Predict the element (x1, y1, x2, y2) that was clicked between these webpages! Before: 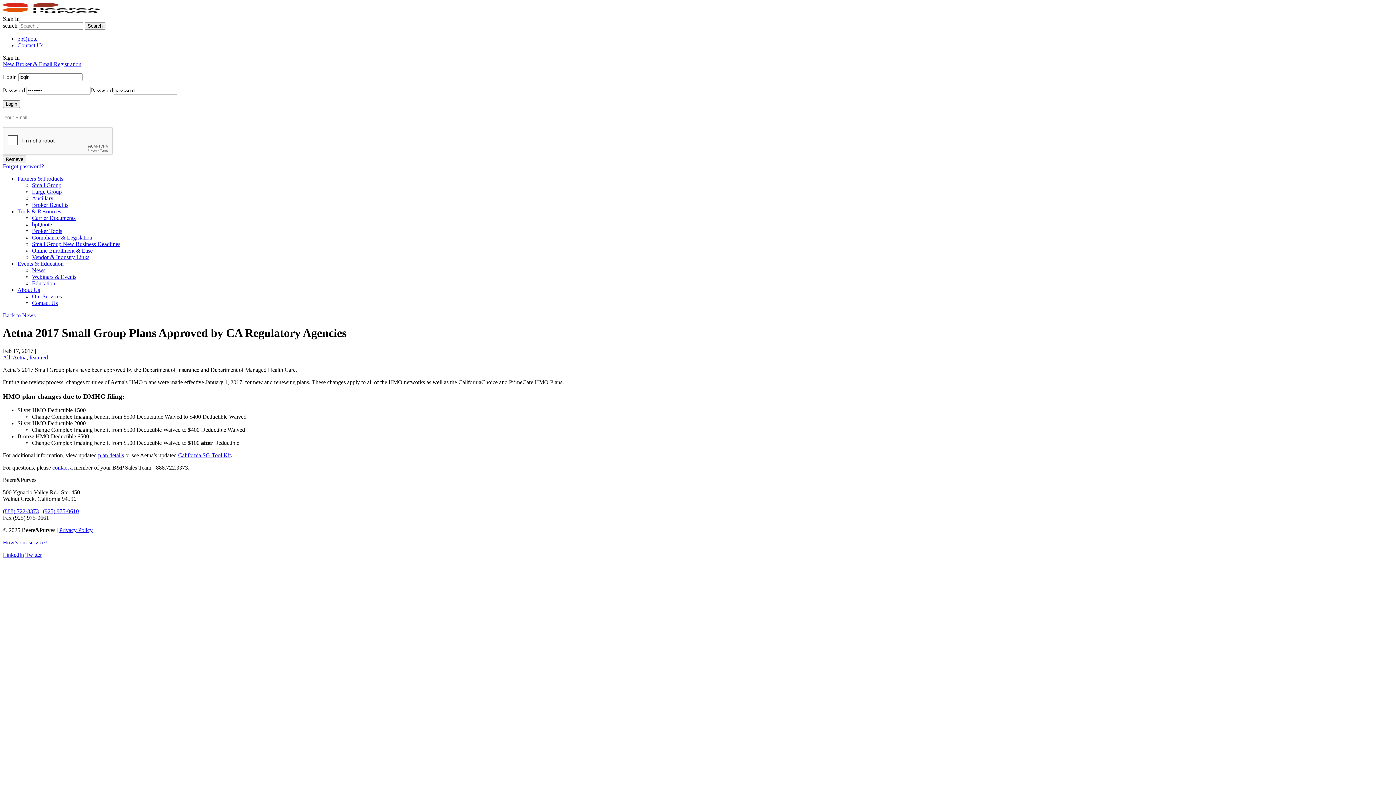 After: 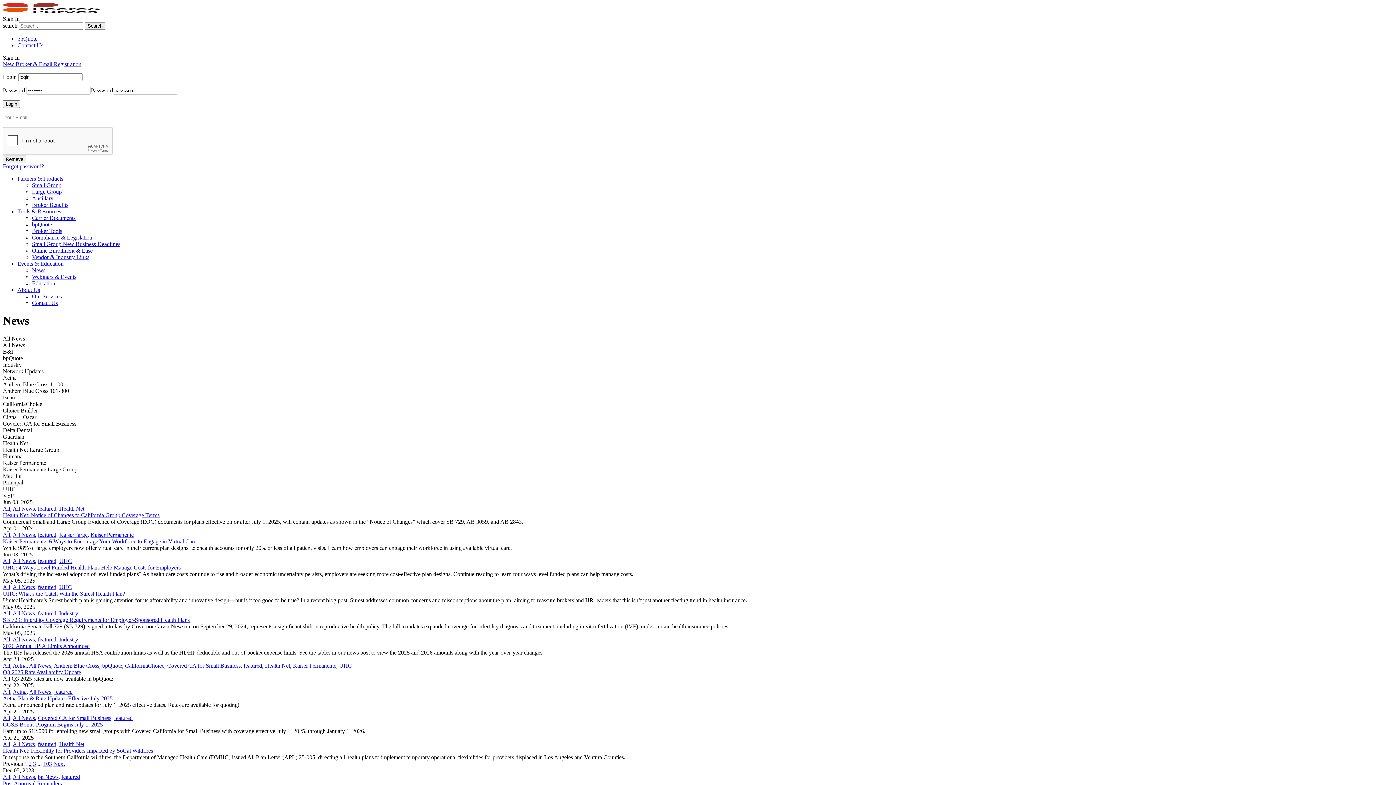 Action: bbox: (29, 354, 48, 360) label: featured